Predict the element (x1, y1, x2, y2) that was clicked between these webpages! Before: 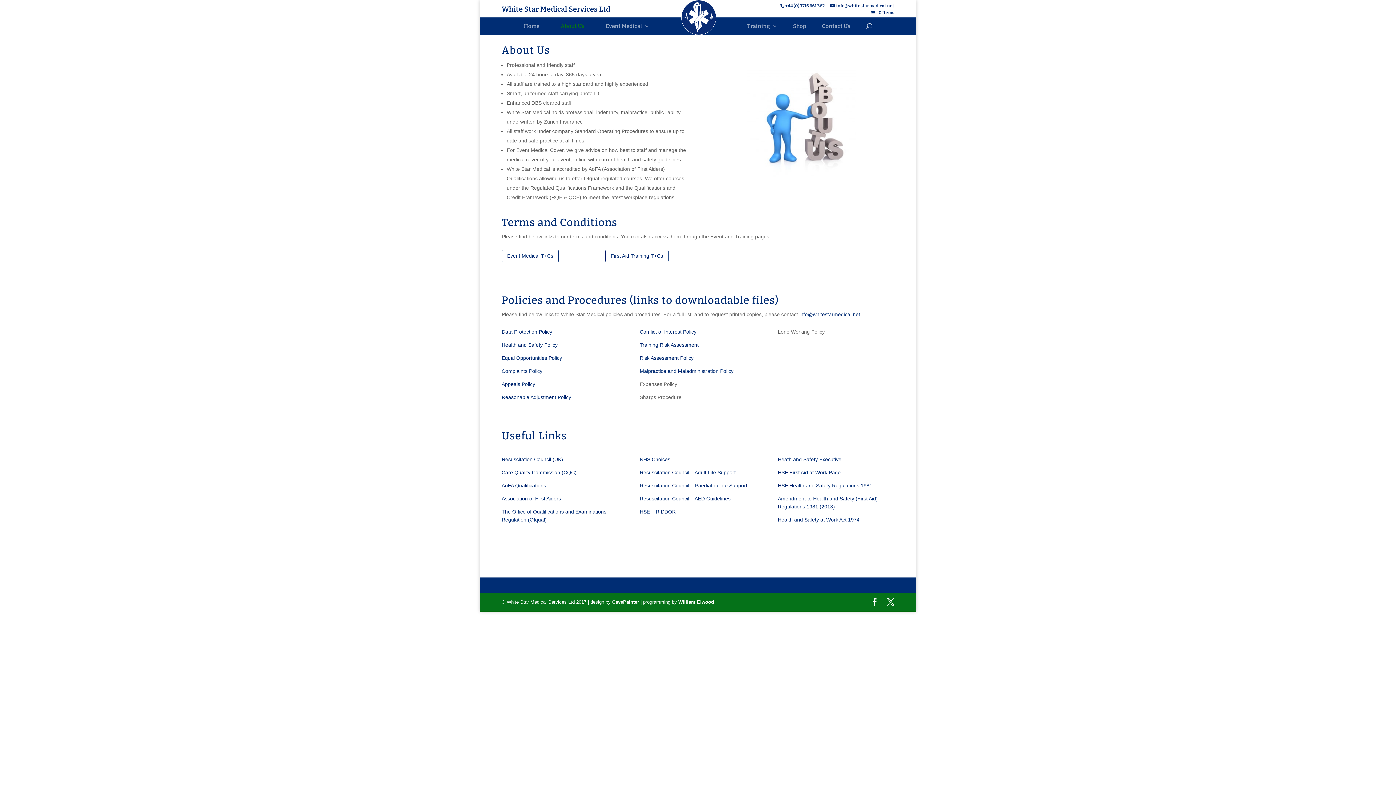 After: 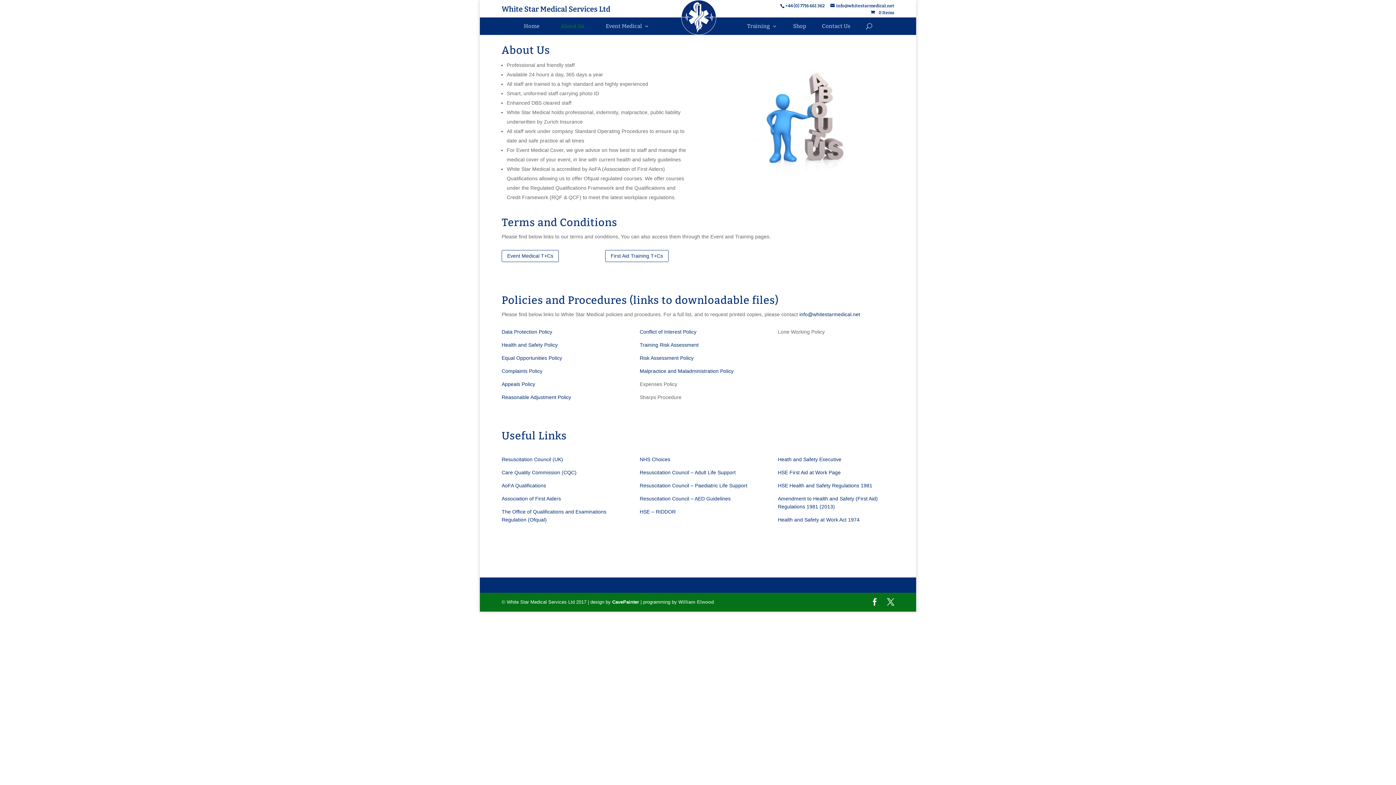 Action: bbox: (678, 599, 714, 605) label: William Elwood